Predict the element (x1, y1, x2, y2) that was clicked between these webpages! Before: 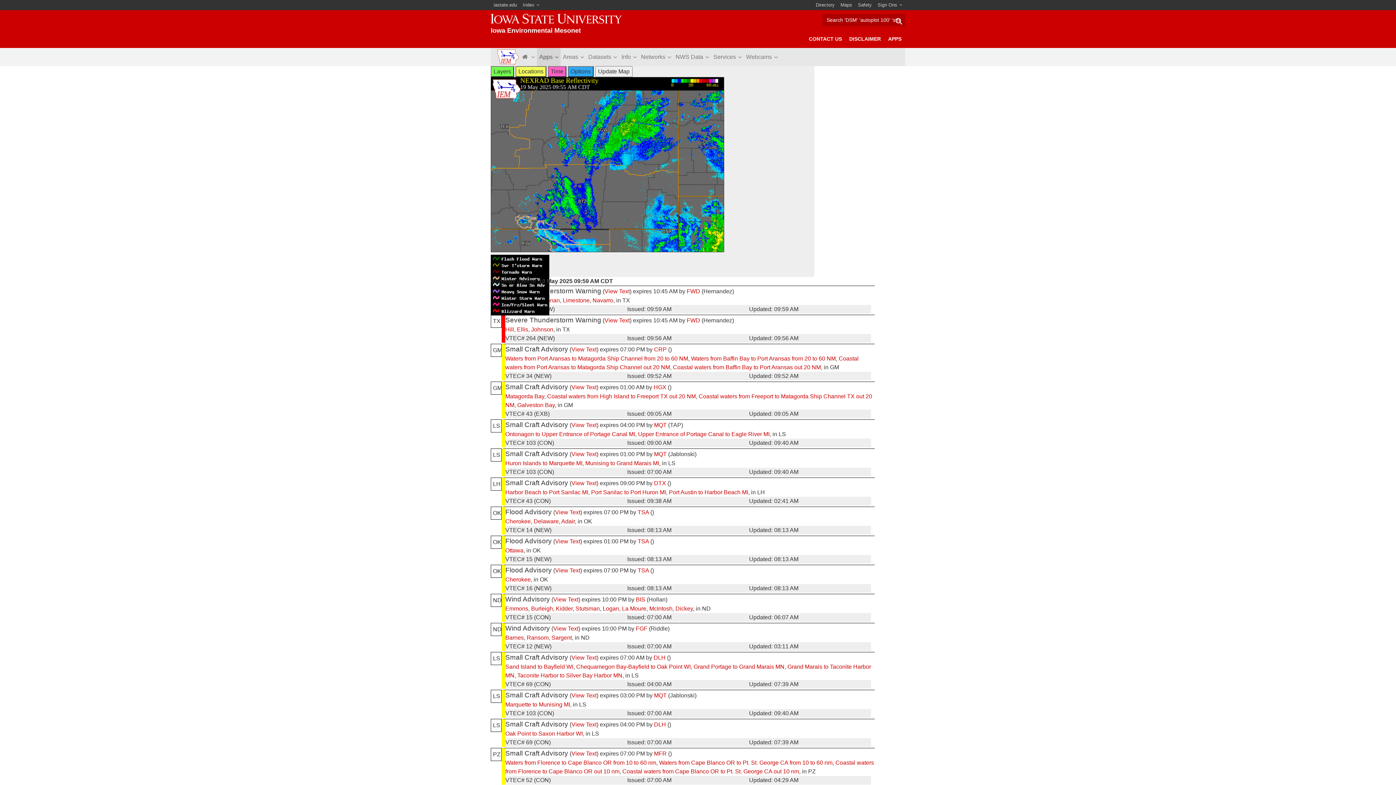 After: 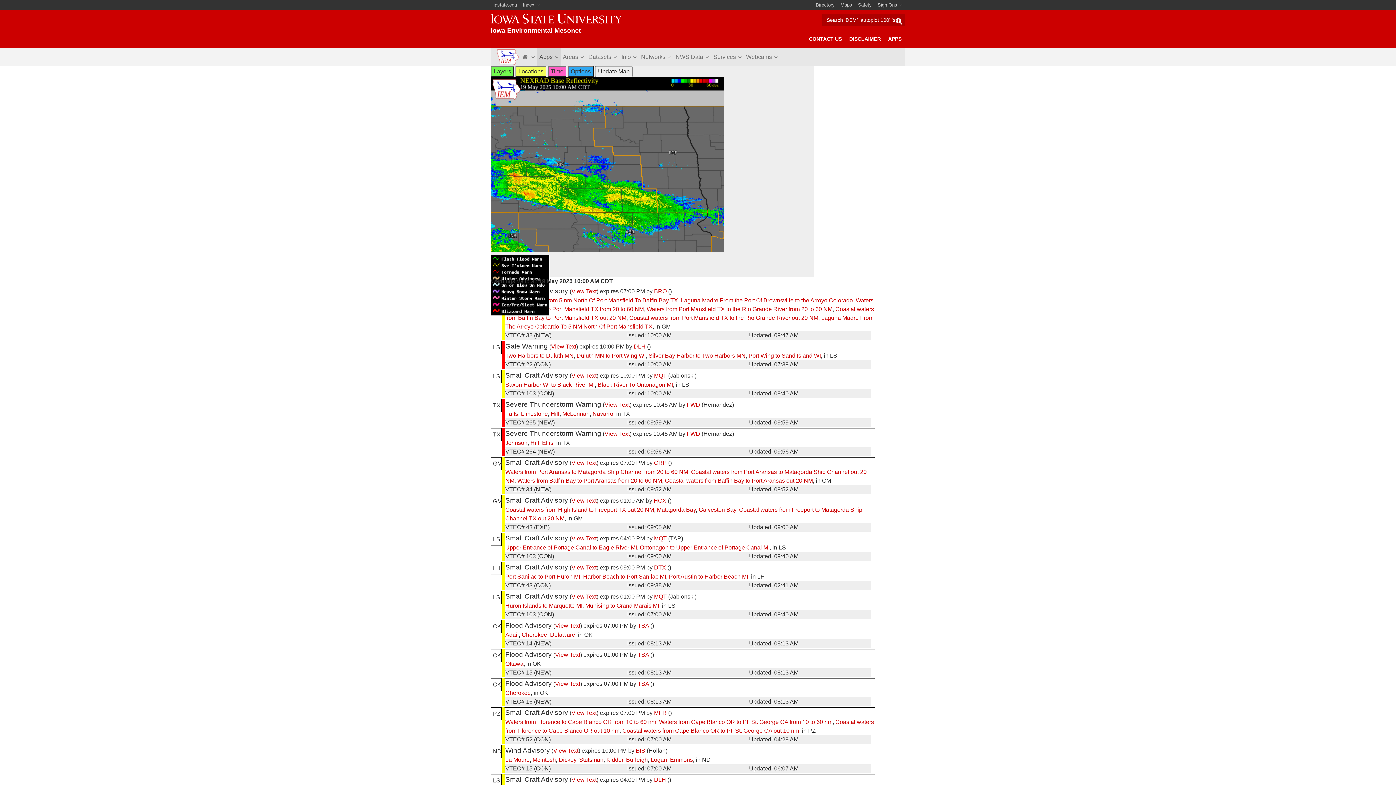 Action: label: Kidder bbox: (556, 605, 572, 612)